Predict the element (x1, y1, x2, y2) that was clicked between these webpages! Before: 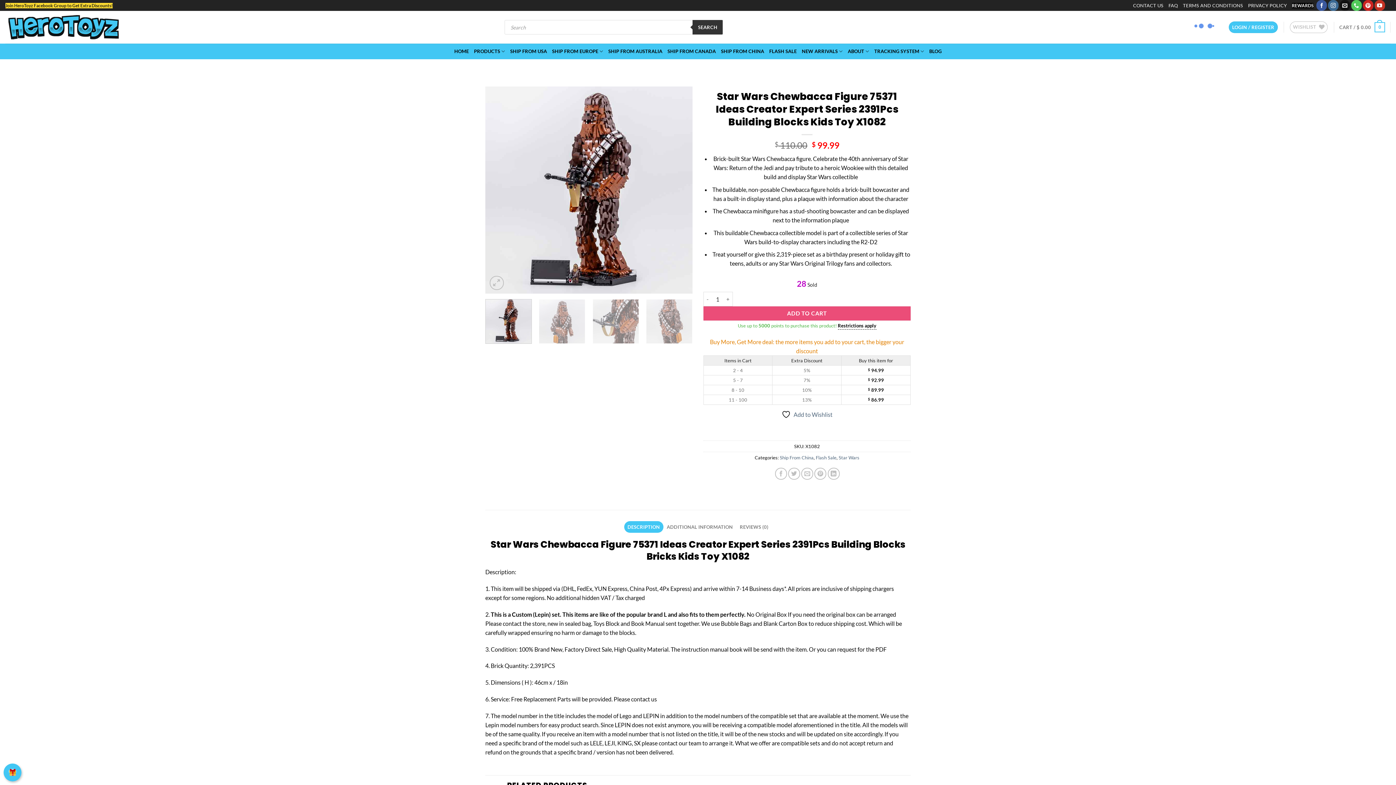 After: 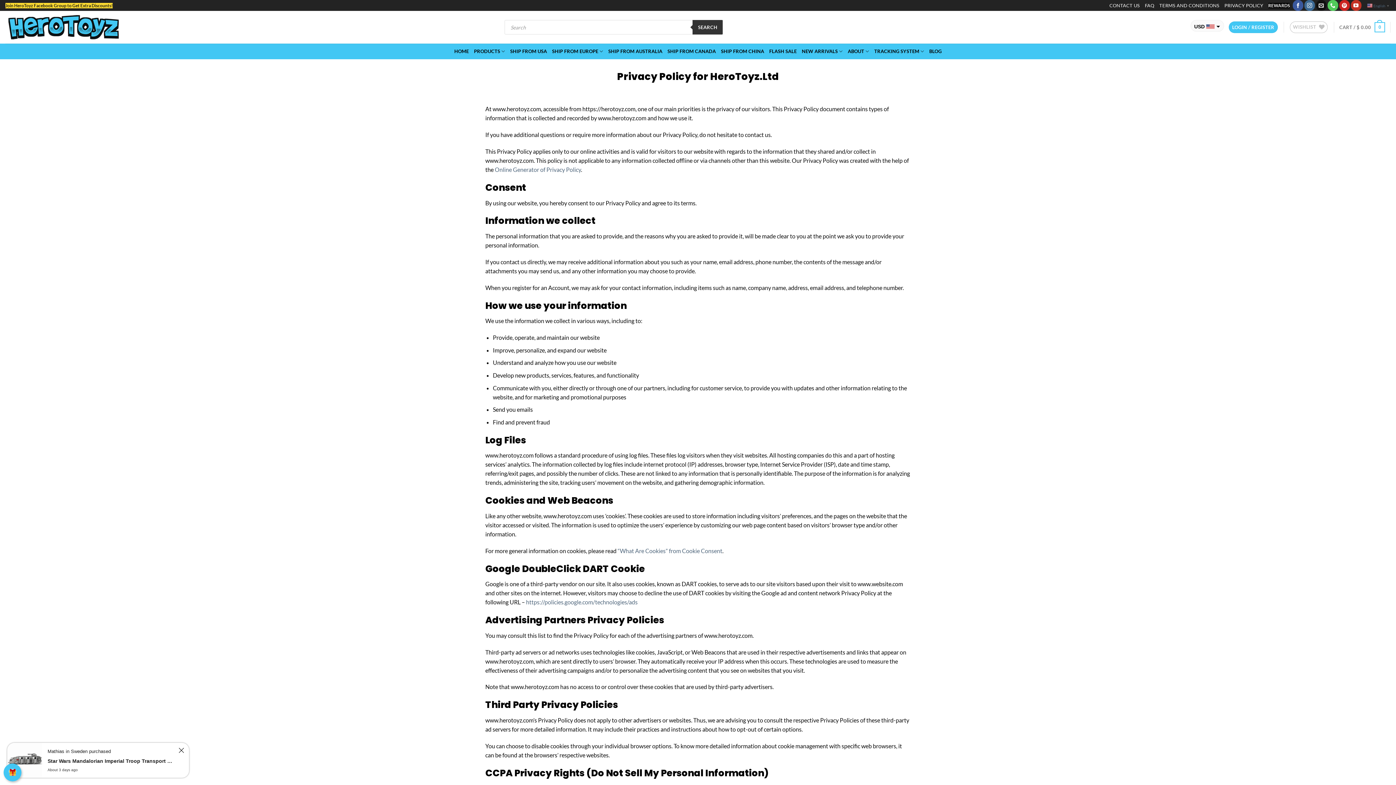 Action: bbox: (1248, 0, 1287, 10) label: PRIVACY POLICY